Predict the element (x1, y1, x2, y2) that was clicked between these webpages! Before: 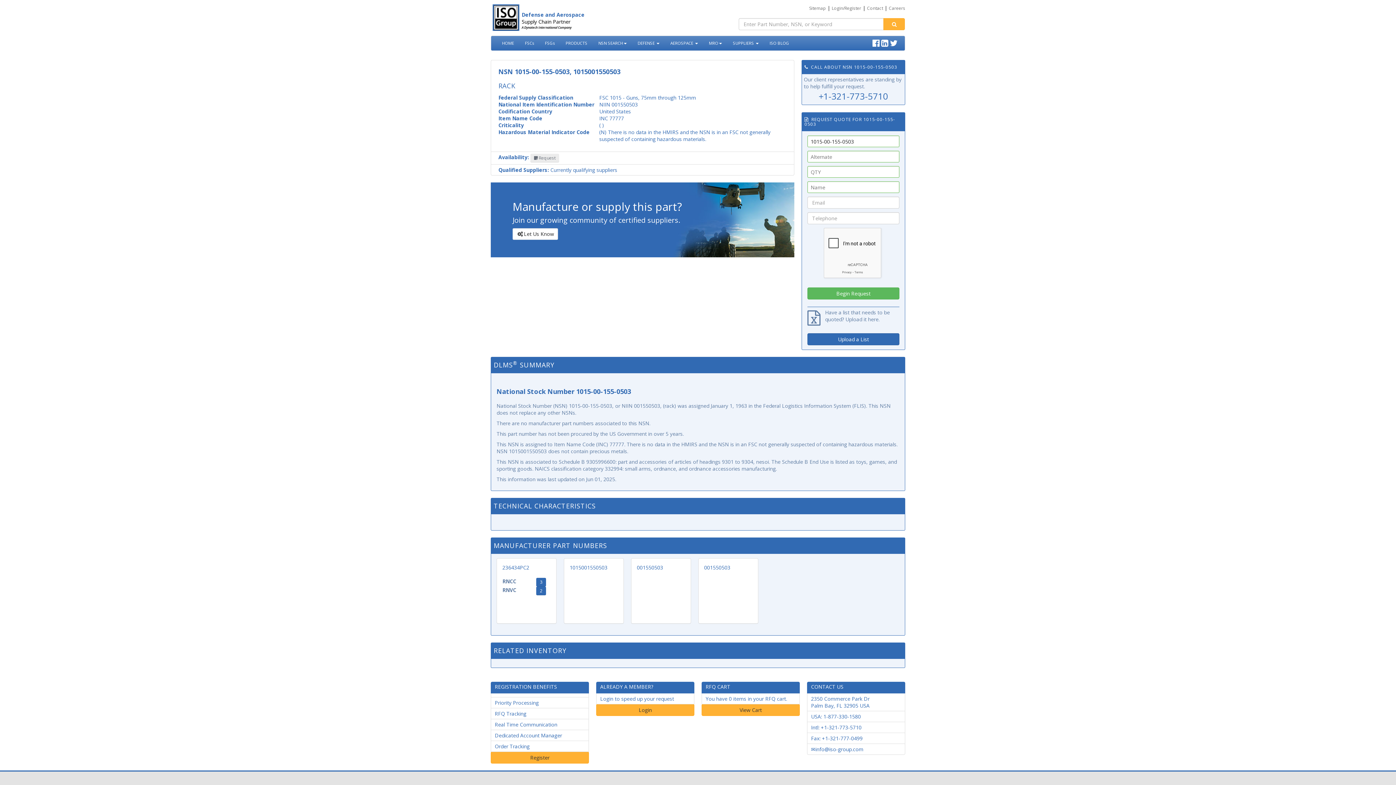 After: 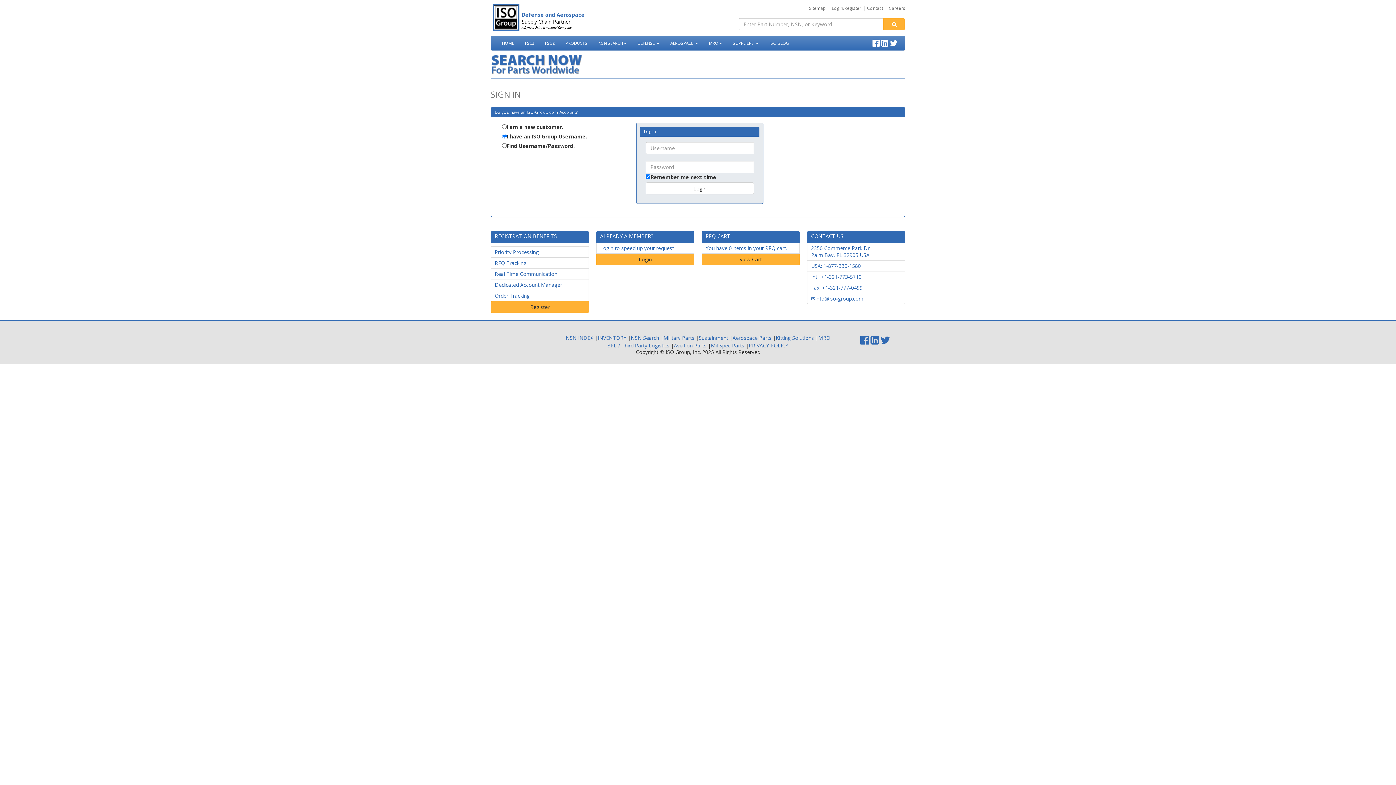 Action: label: Login bbox: (596, 704, 694, 716)